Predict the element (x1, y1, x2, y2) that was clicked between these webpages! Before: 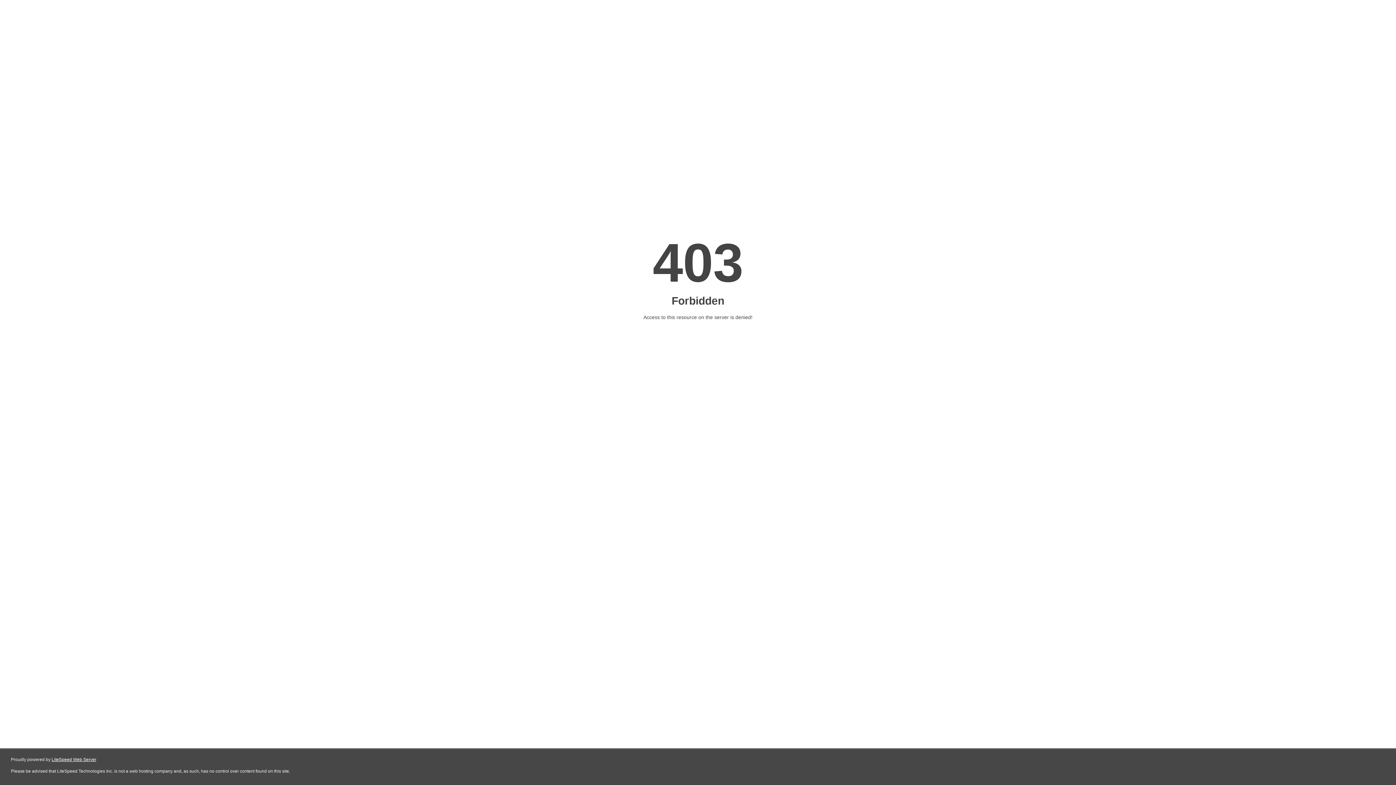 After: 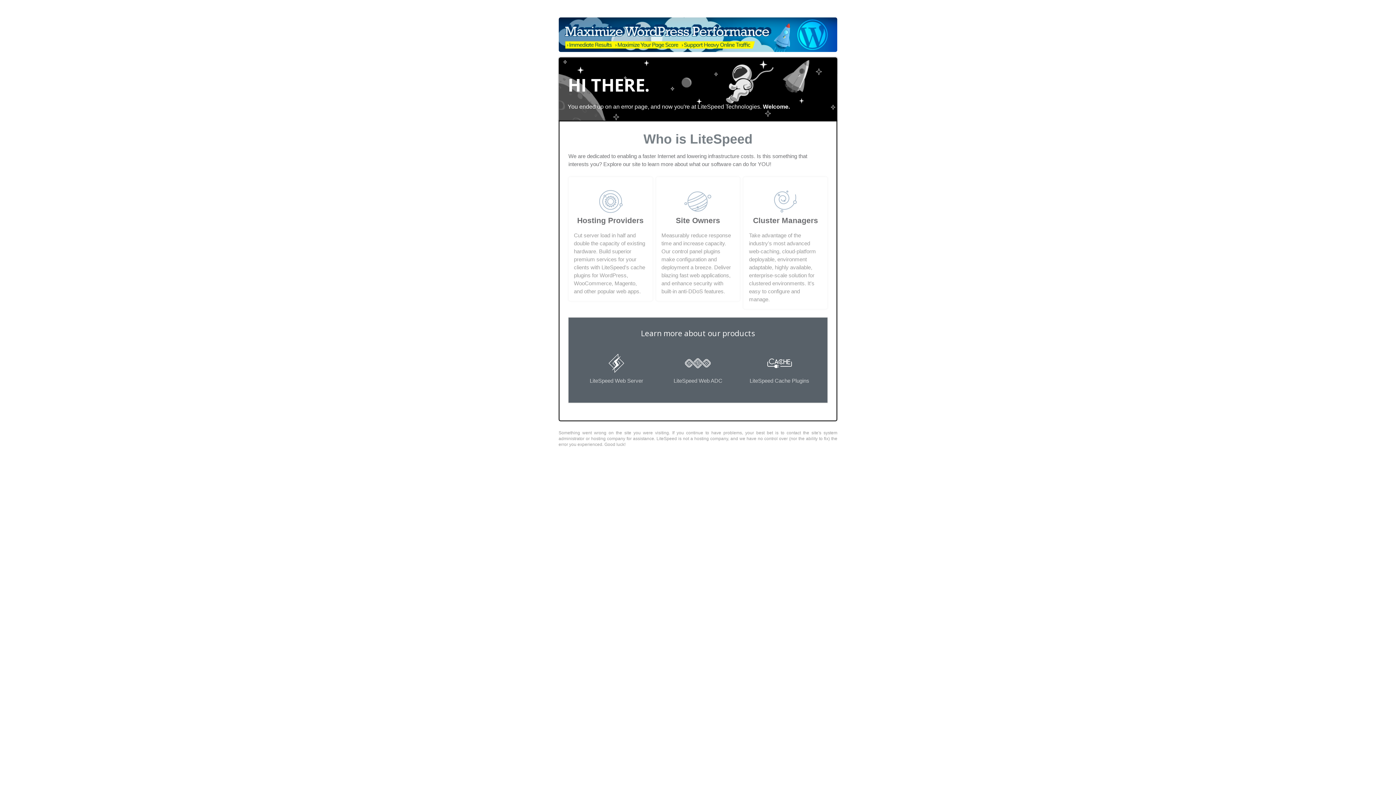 Action: bbox: (51, 757, 96, 762) label: LiteSpeed Web Server